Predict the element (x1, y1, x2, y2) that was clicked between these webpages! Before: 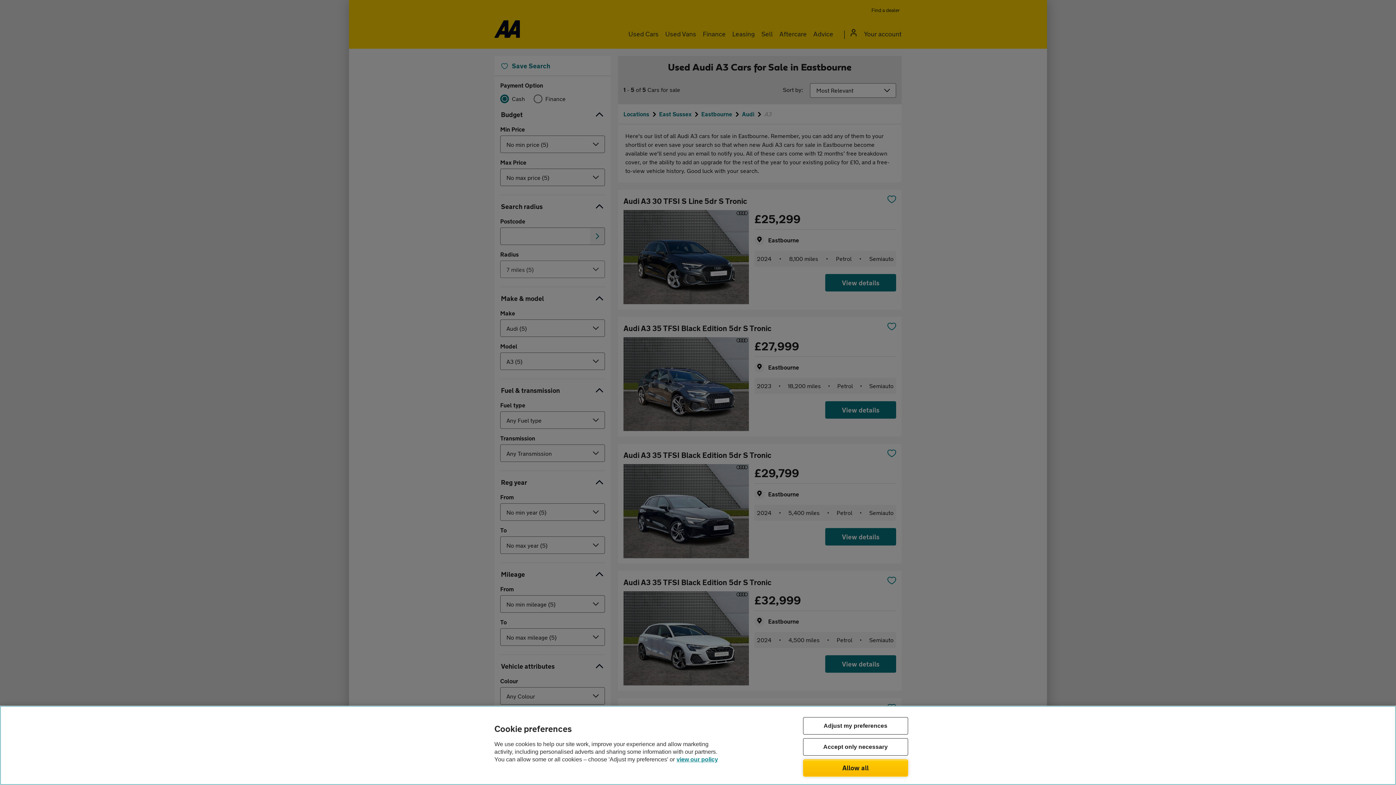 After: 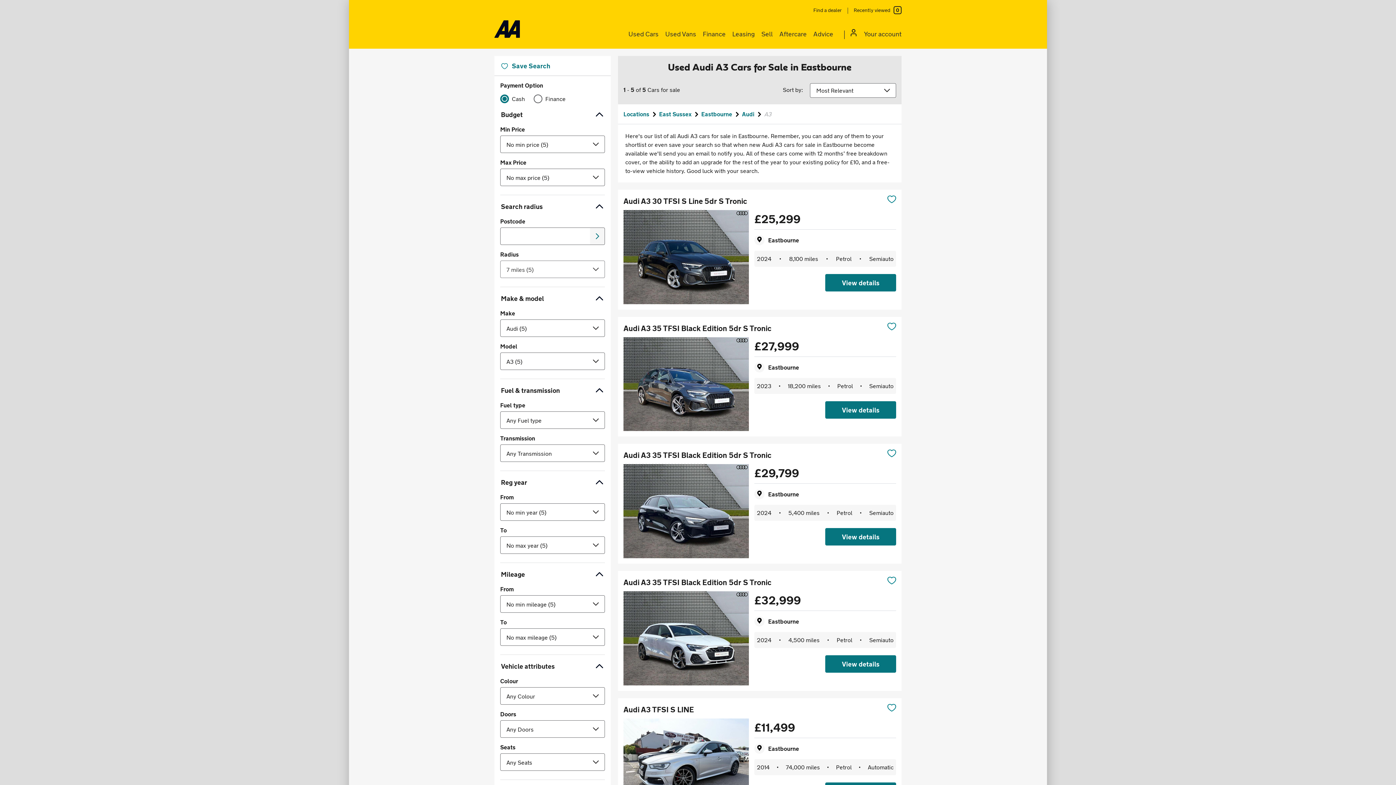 Action: label: Allow all bbox: (803, 759, 908, 777)